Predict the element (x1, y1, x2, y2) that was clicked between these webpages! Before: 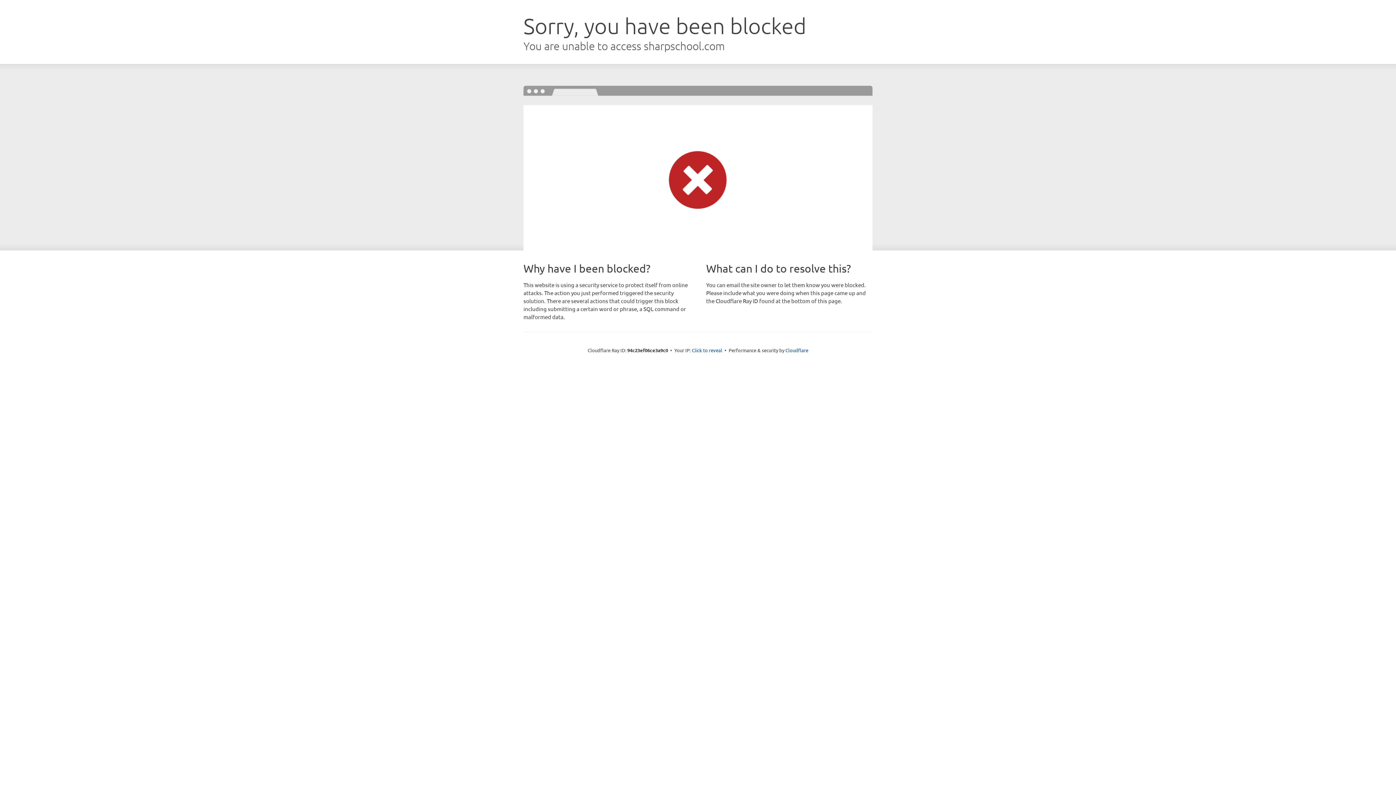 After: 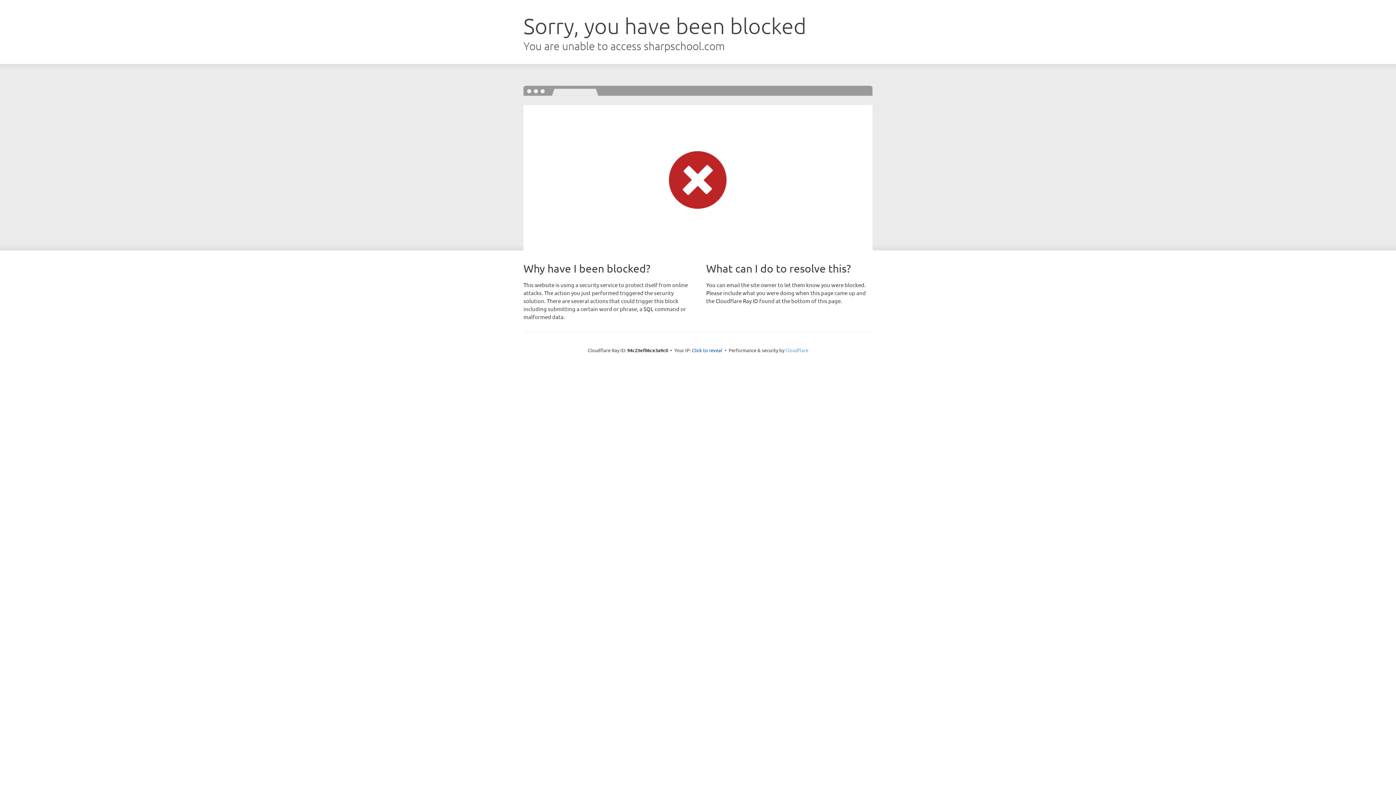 Action: label: Cloudflare bbox: (785, 347, 808, 353)